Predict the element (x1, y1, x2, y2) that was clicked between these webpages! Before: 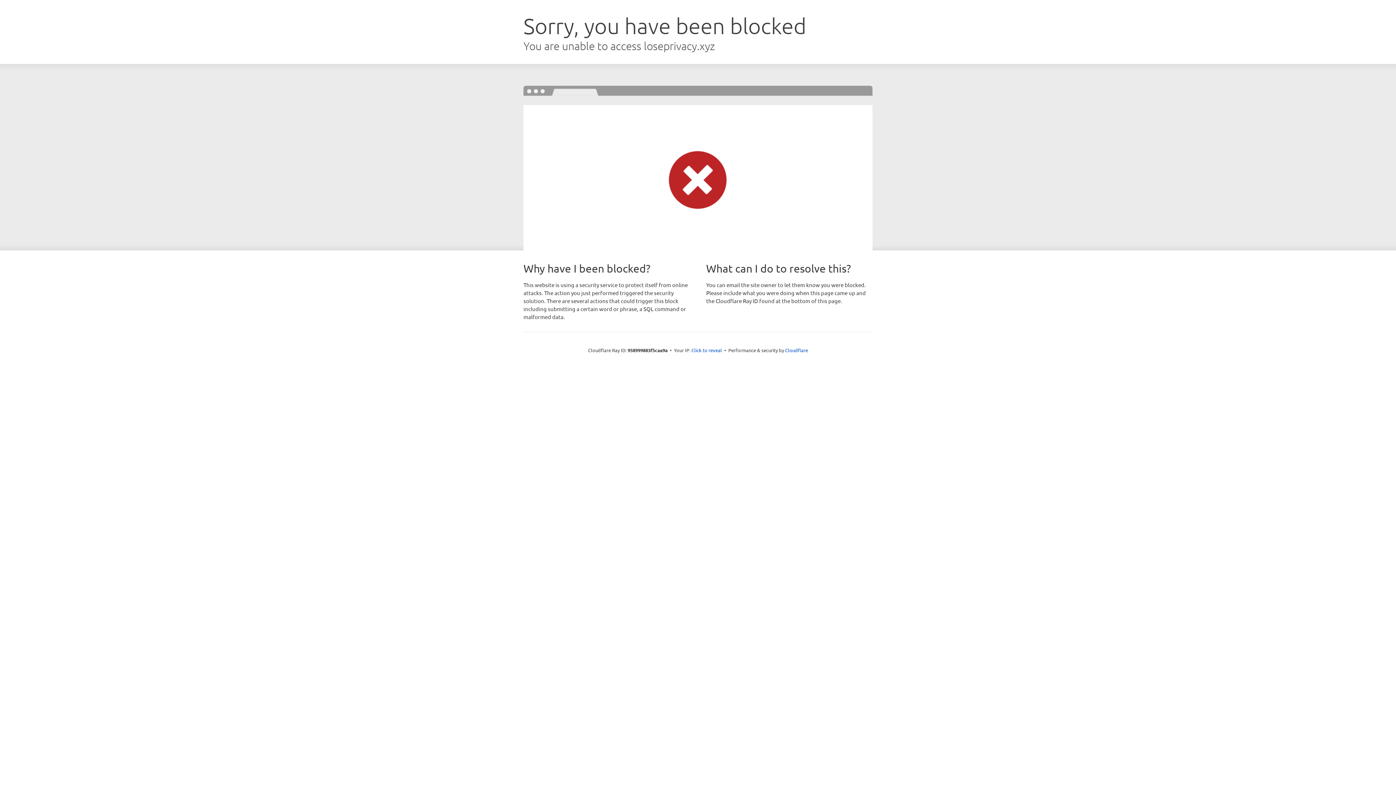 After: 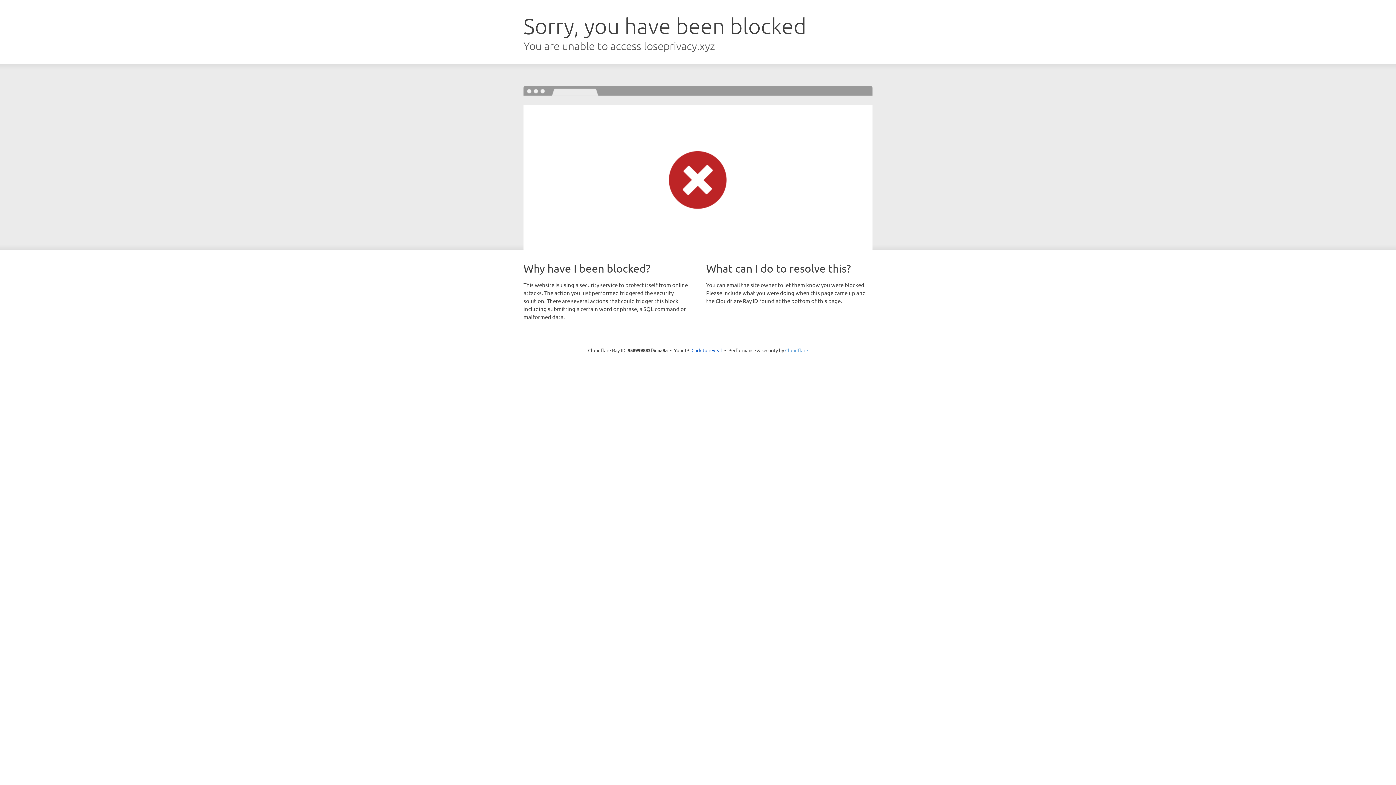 Action: label: Cloudflare bbox: (785, 347, 808, 353)